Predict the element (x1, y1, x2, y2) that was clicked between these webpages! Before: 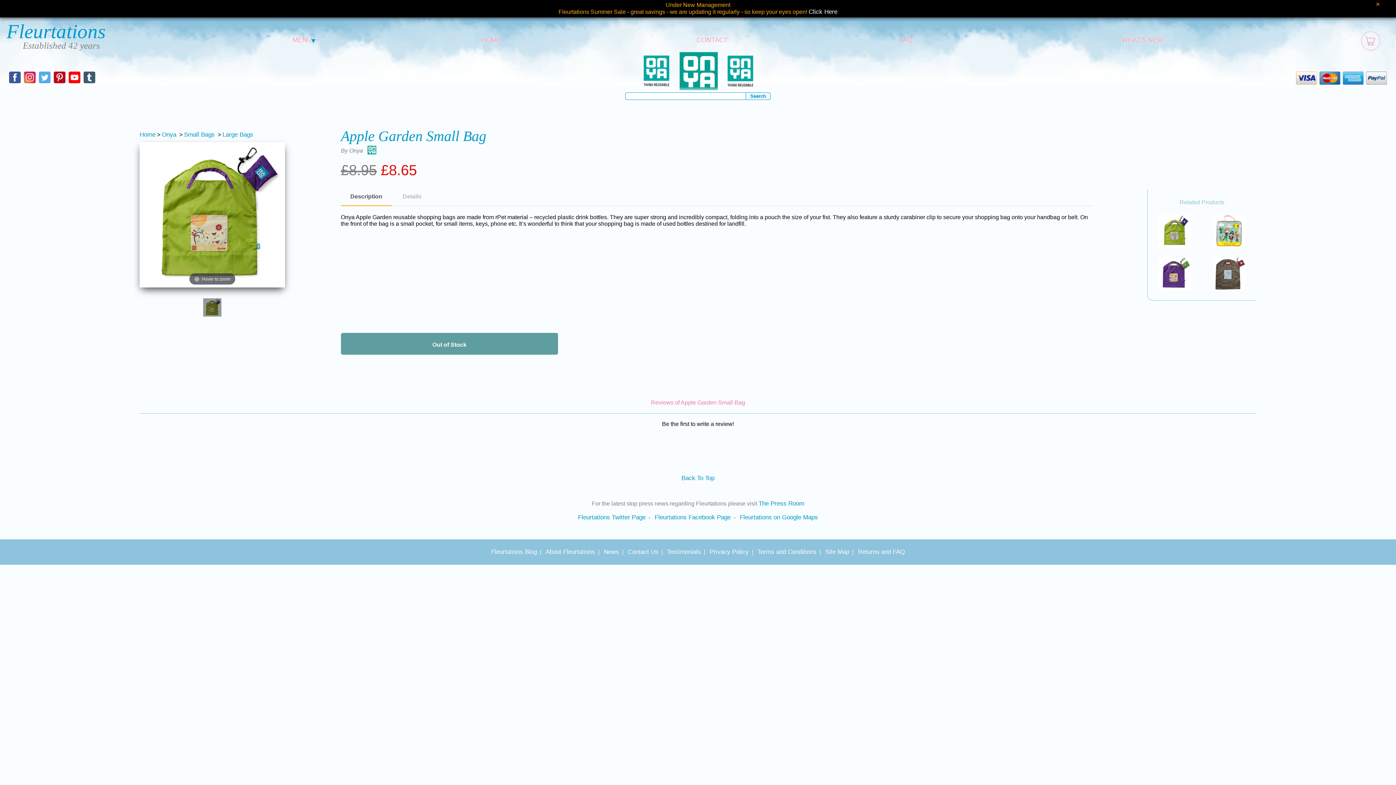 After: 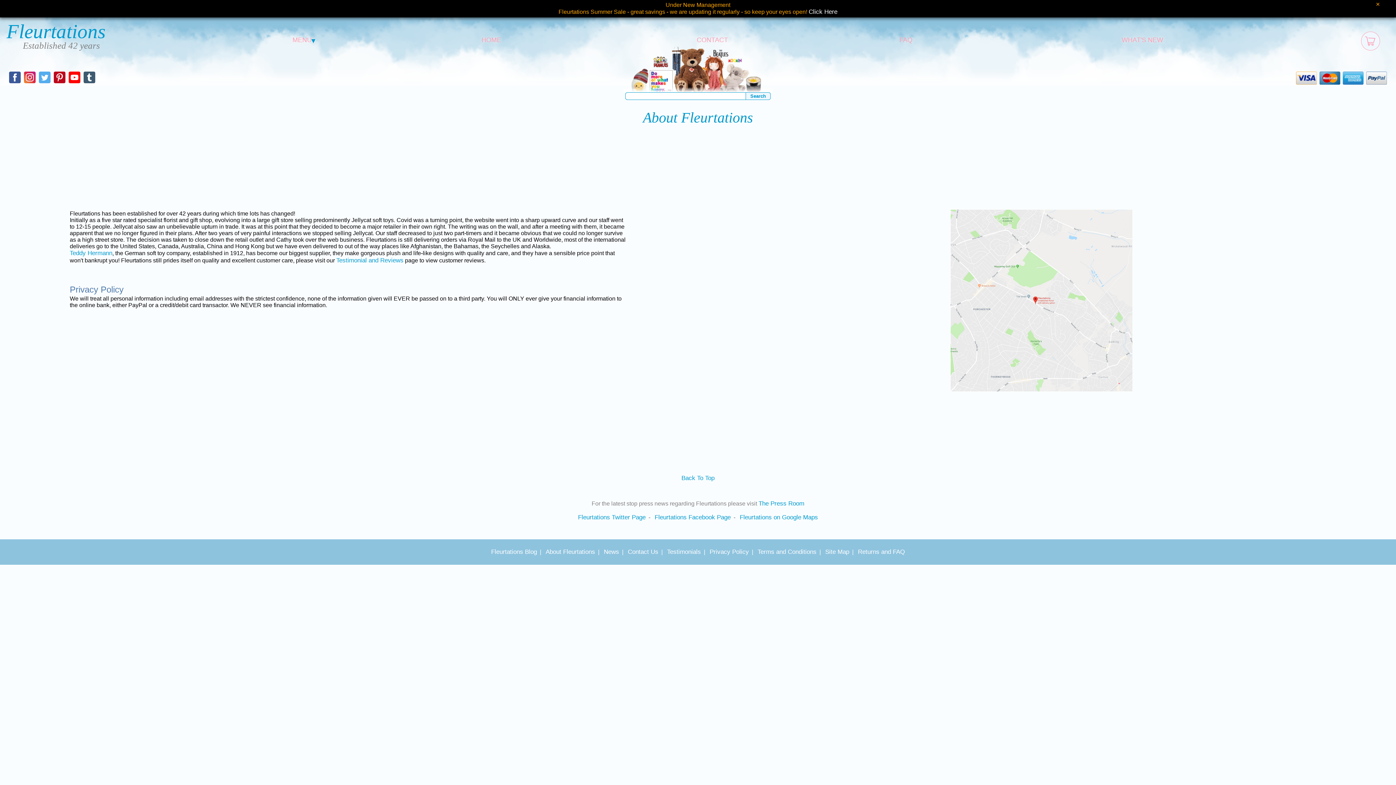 Action: label: About Fleurtations bbox: (545, 548, 595, 556)